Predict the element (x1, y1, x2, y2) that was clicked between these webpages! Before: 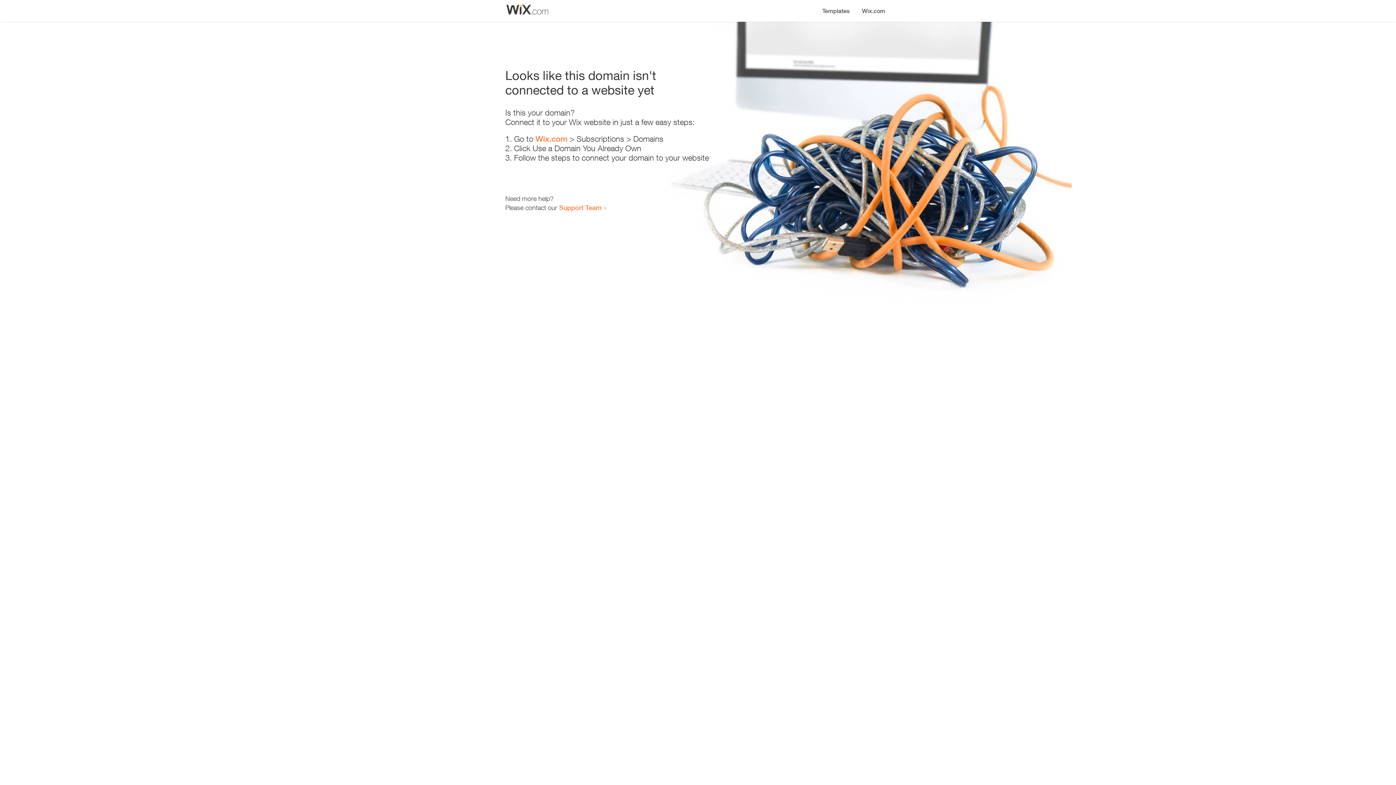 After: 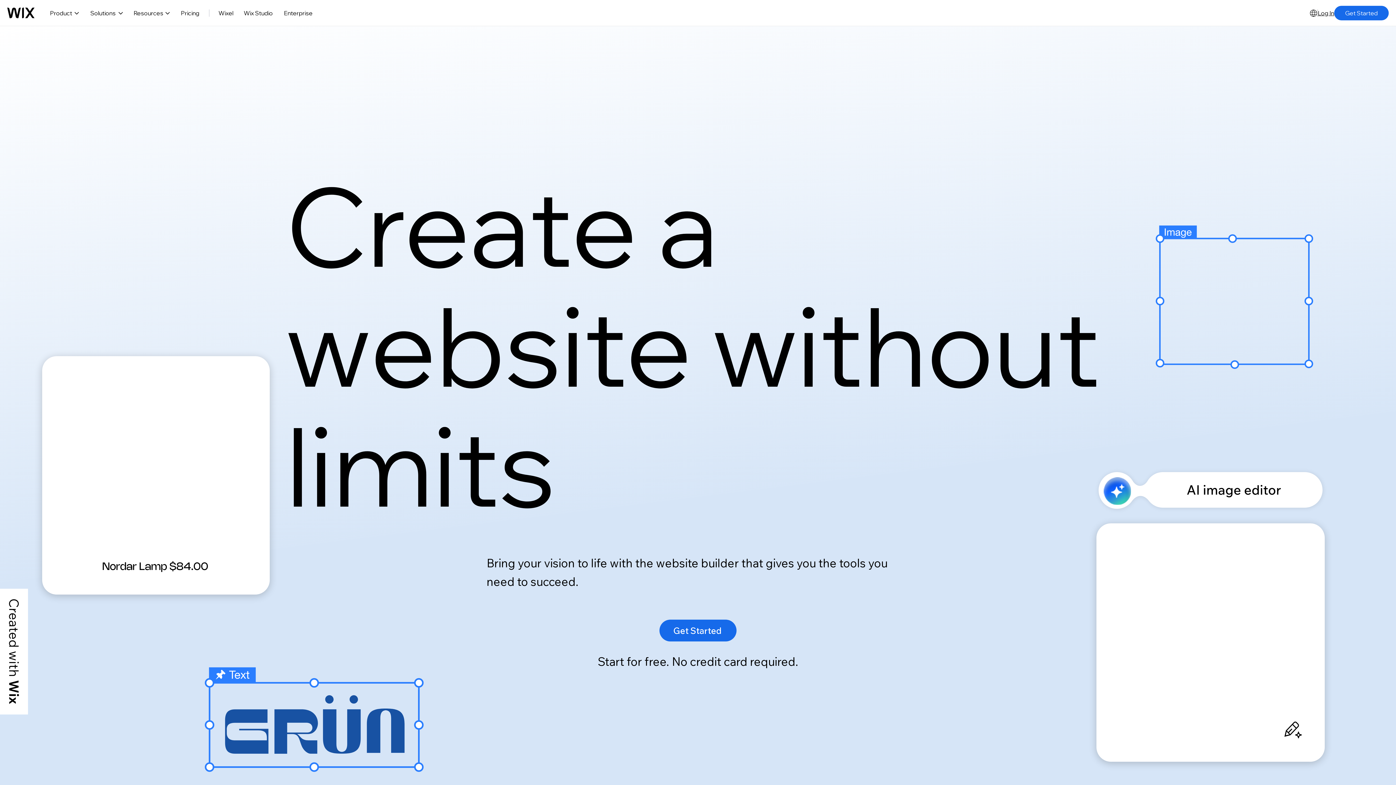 Action: bbox: (535, 134, 567, 143) label: Wix.com